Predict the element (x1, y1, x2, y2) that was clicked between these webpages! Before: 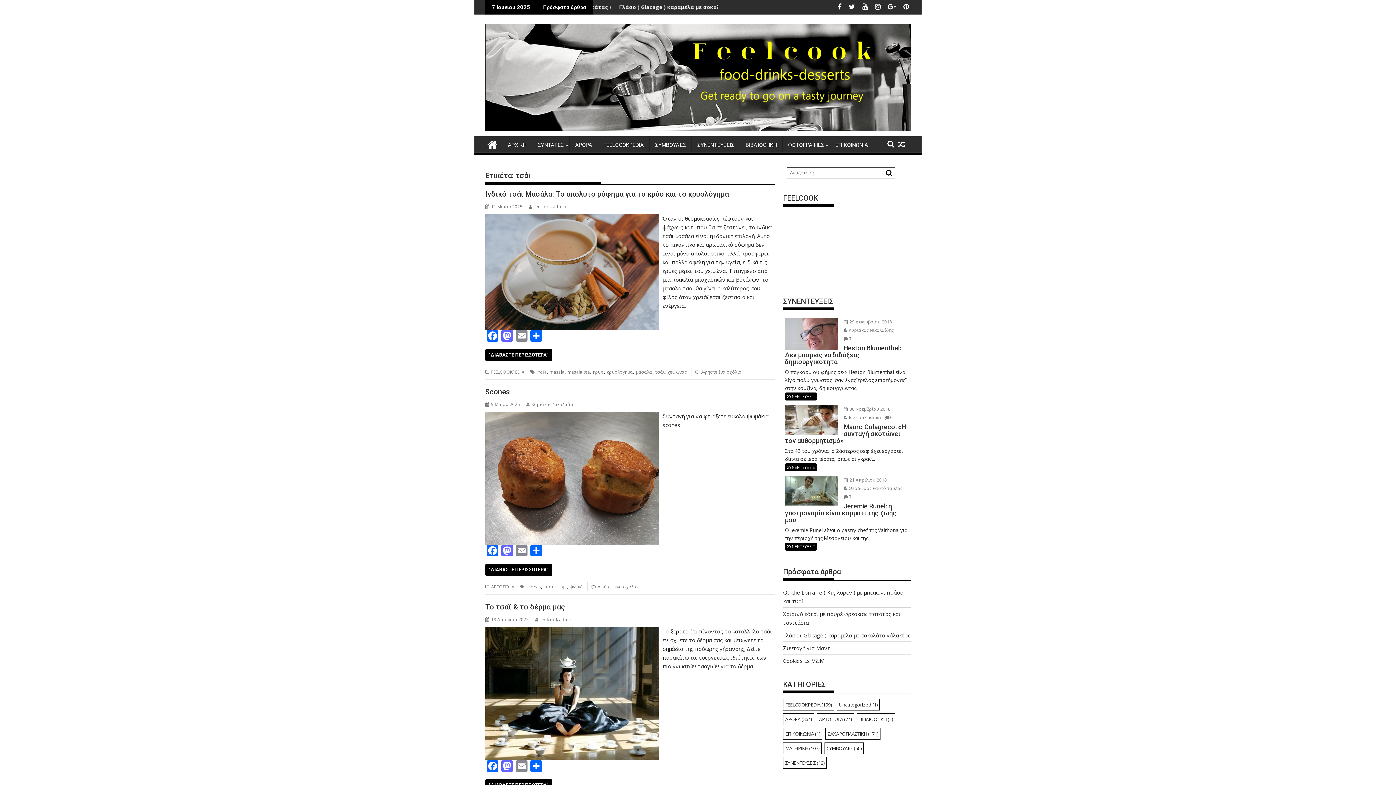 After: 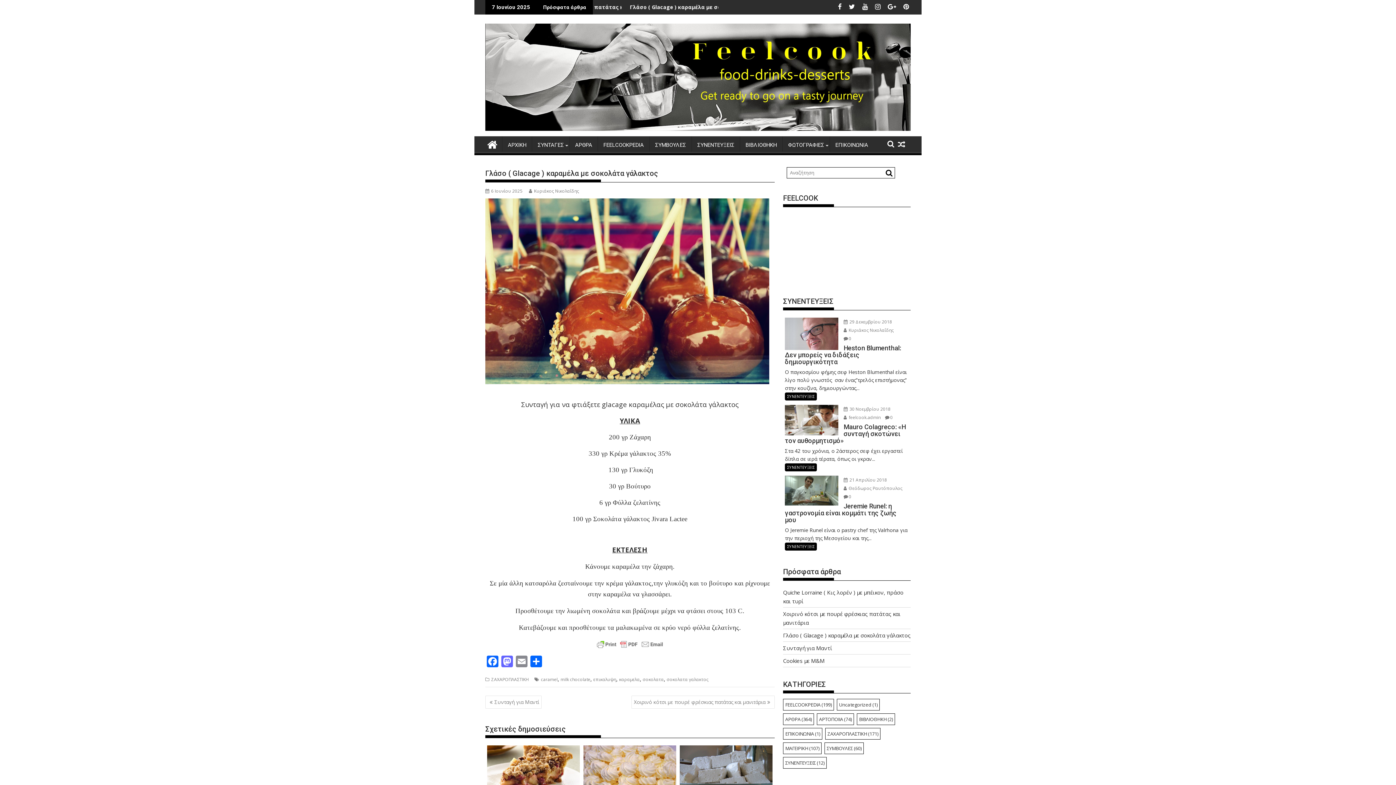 Action: bbox: (783, 632, 910, 639) label: Γλάσο ( Glacage ) καραμέλα με σοκολάτα γάλακτος